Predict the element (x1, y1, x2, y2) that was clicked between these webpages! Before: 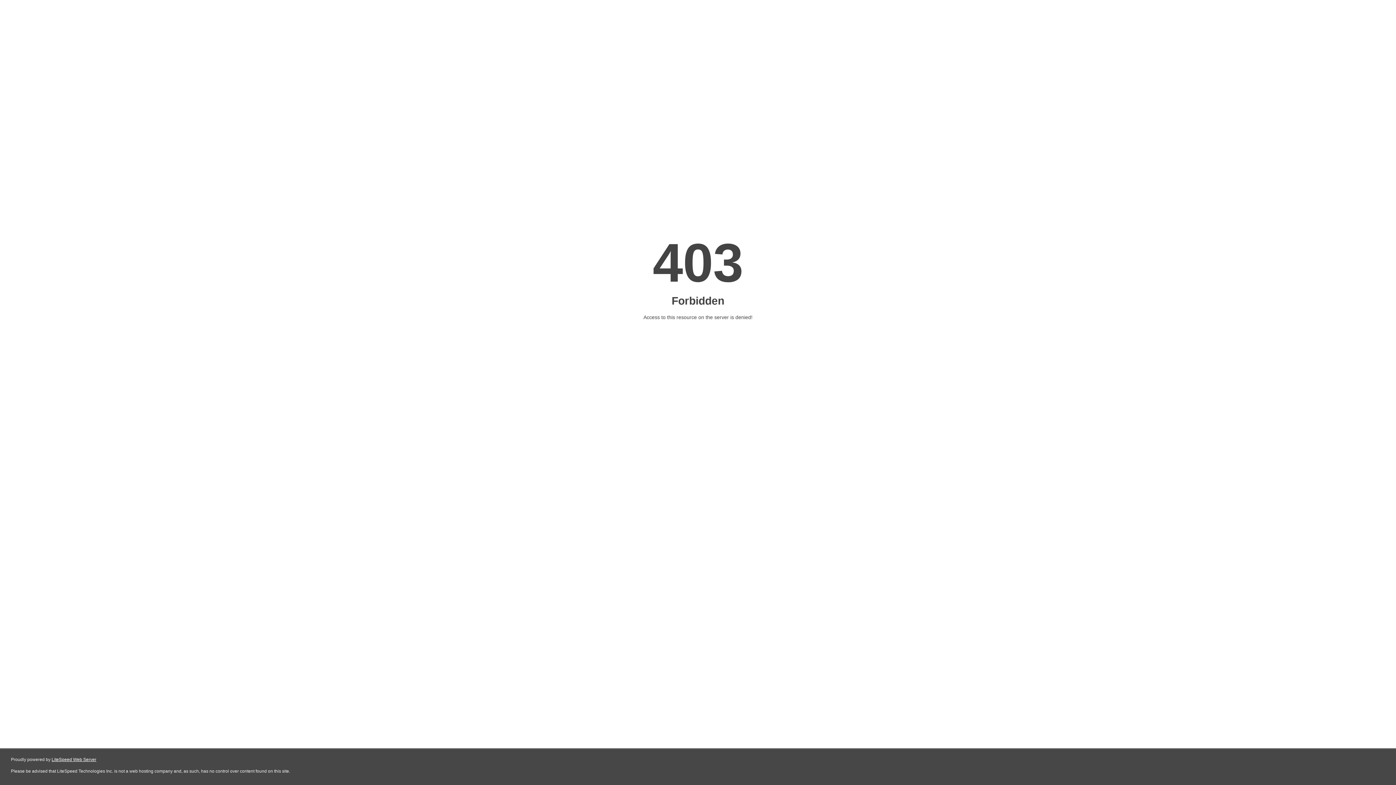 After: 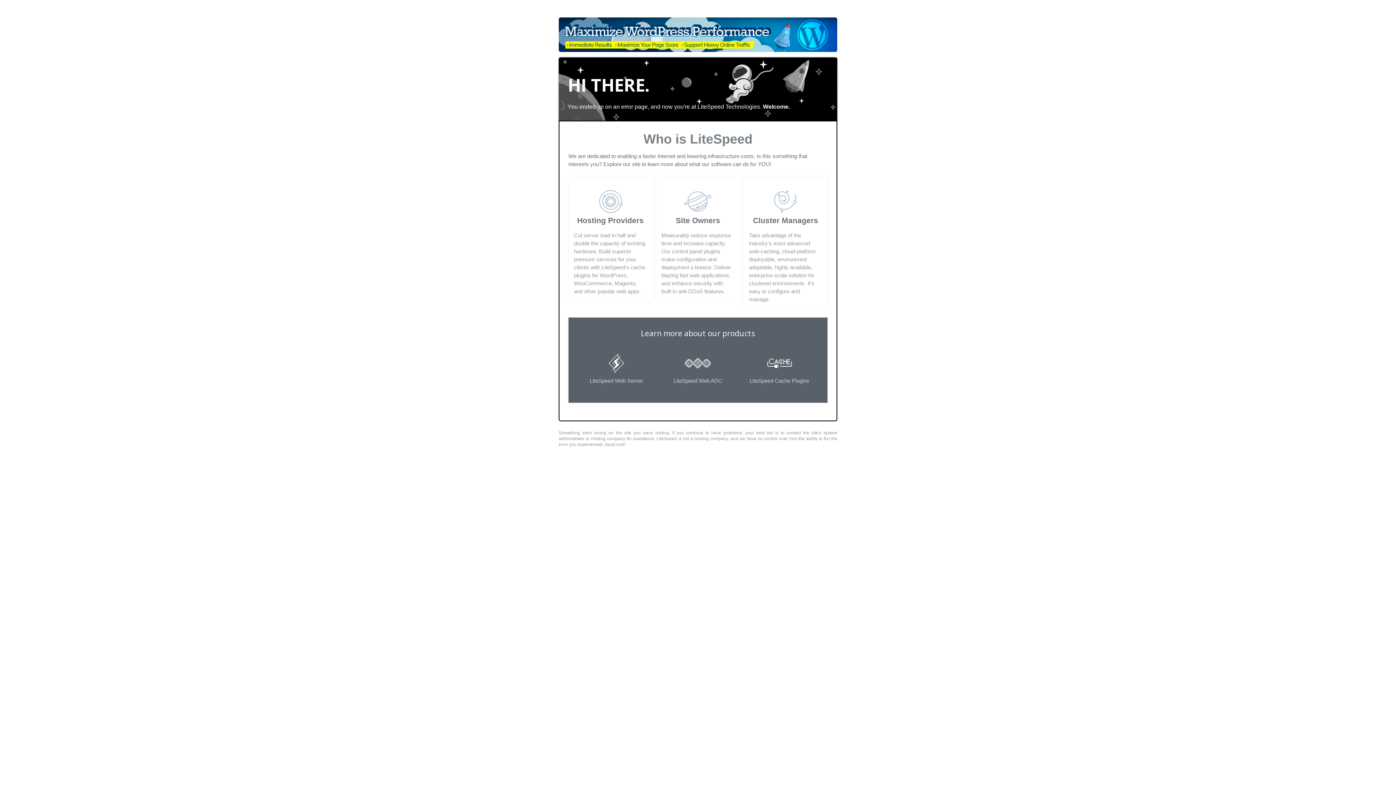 Action: label: LiteSpeed Web Server bbox: (51, 757, 96, 762)